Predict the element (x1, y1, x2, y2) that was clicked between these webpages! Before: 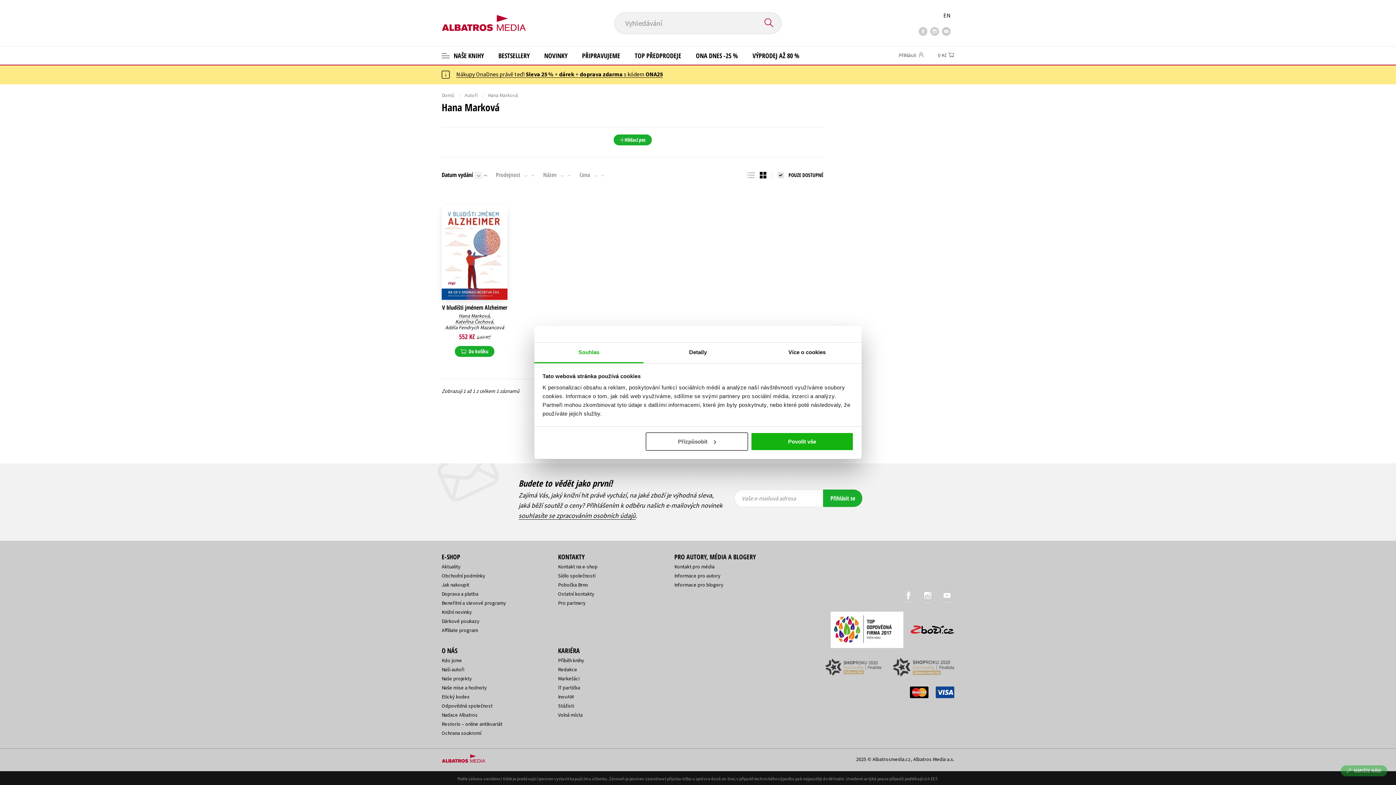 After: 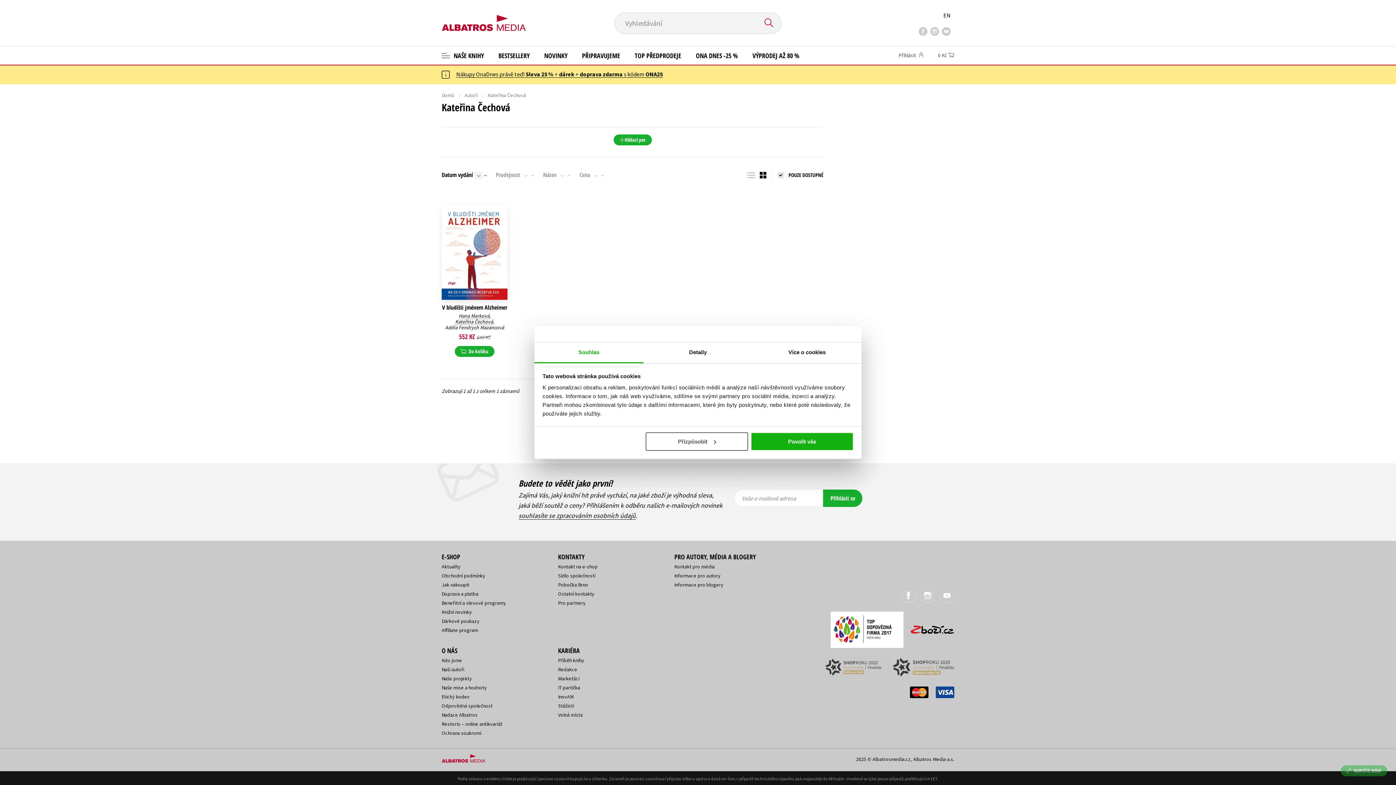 Action: bbox: (455, 318, 493, 325) label: Kateřina Čechová